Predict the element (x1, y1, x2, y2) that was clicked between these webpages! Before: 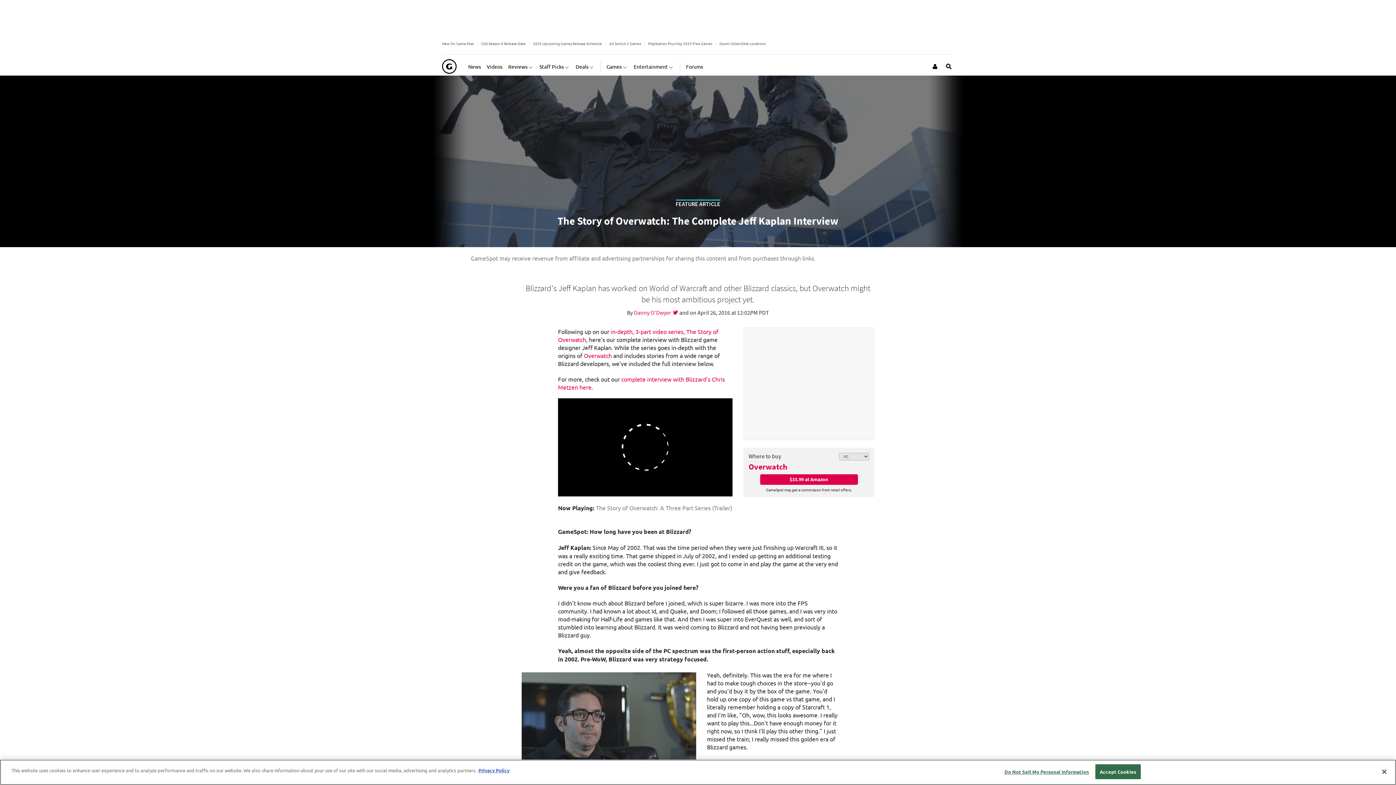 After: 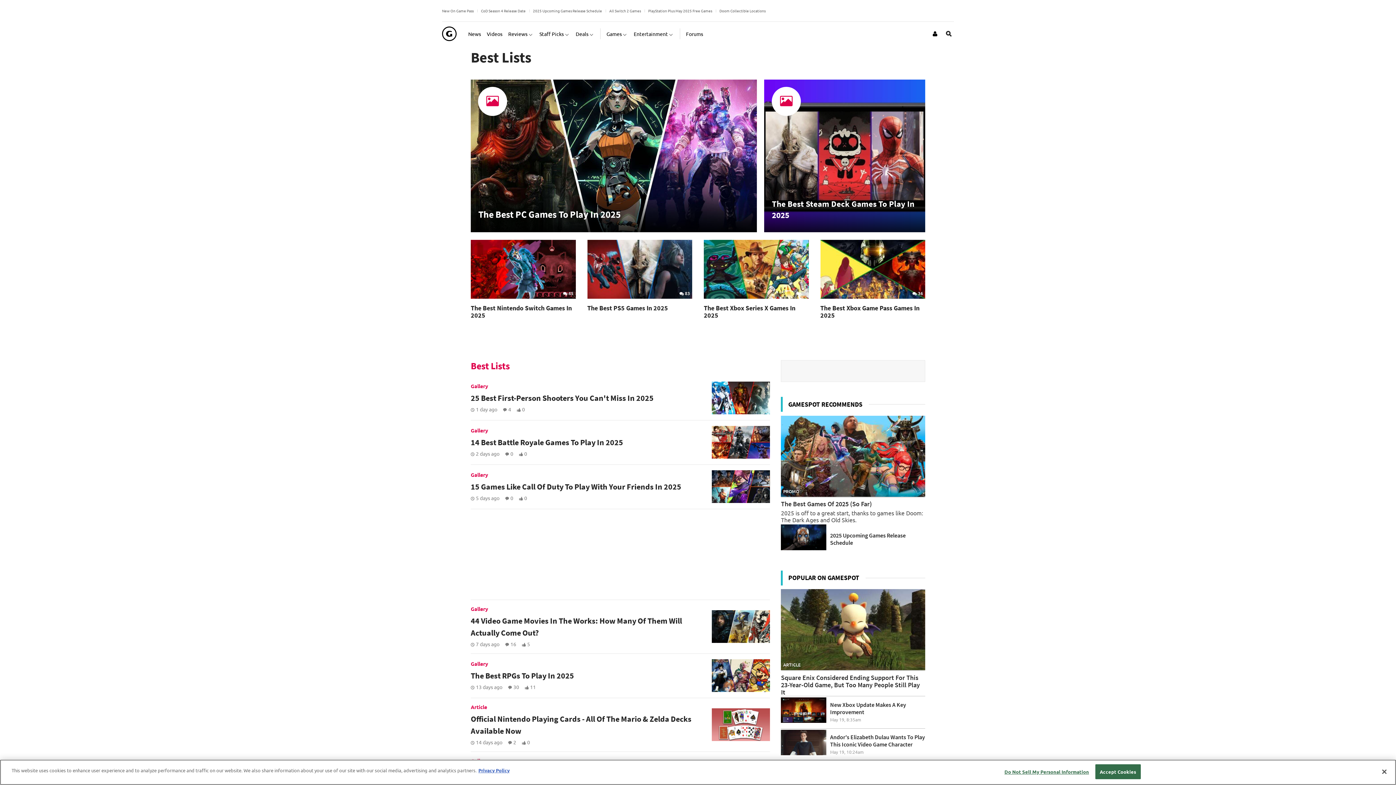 Action: bbox: (539, 57, 570, 75) label: Staff Picks